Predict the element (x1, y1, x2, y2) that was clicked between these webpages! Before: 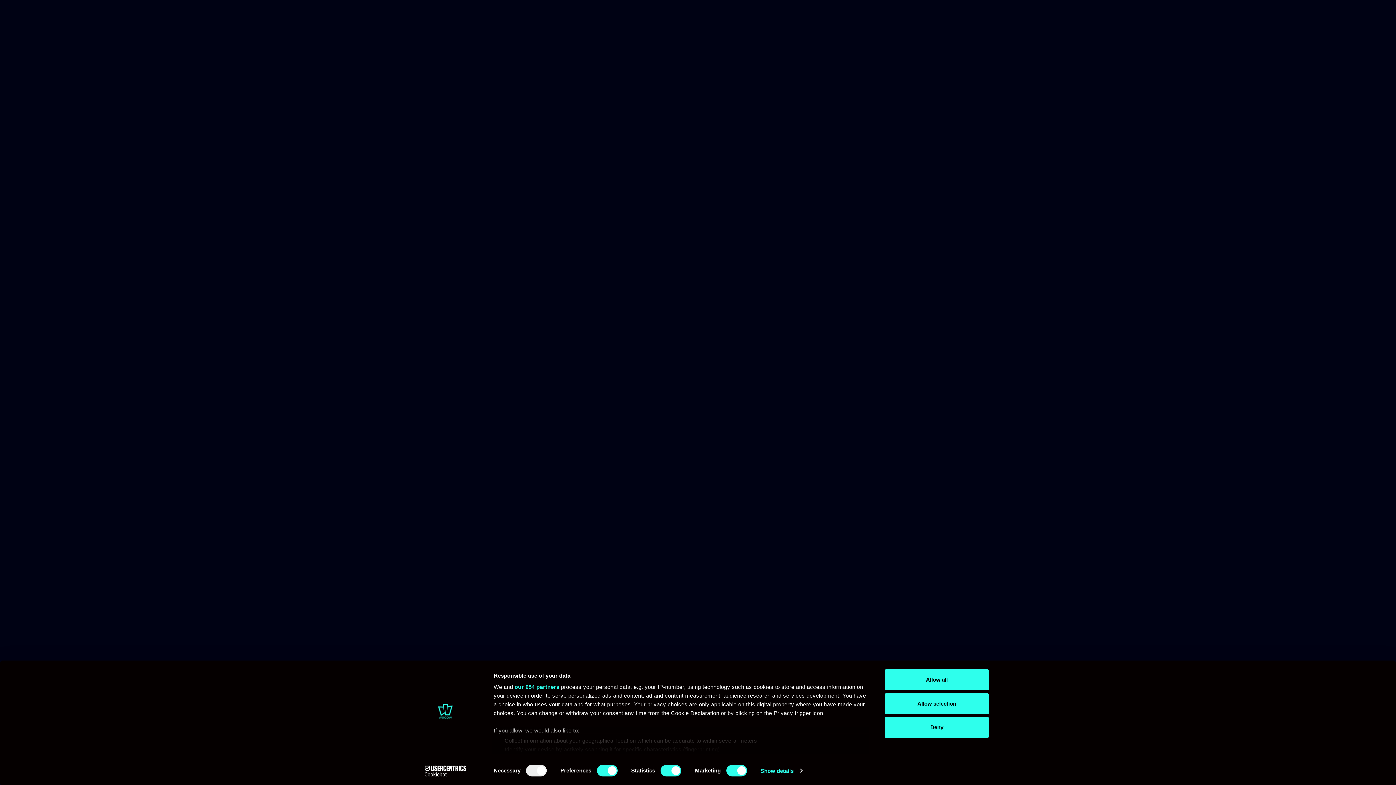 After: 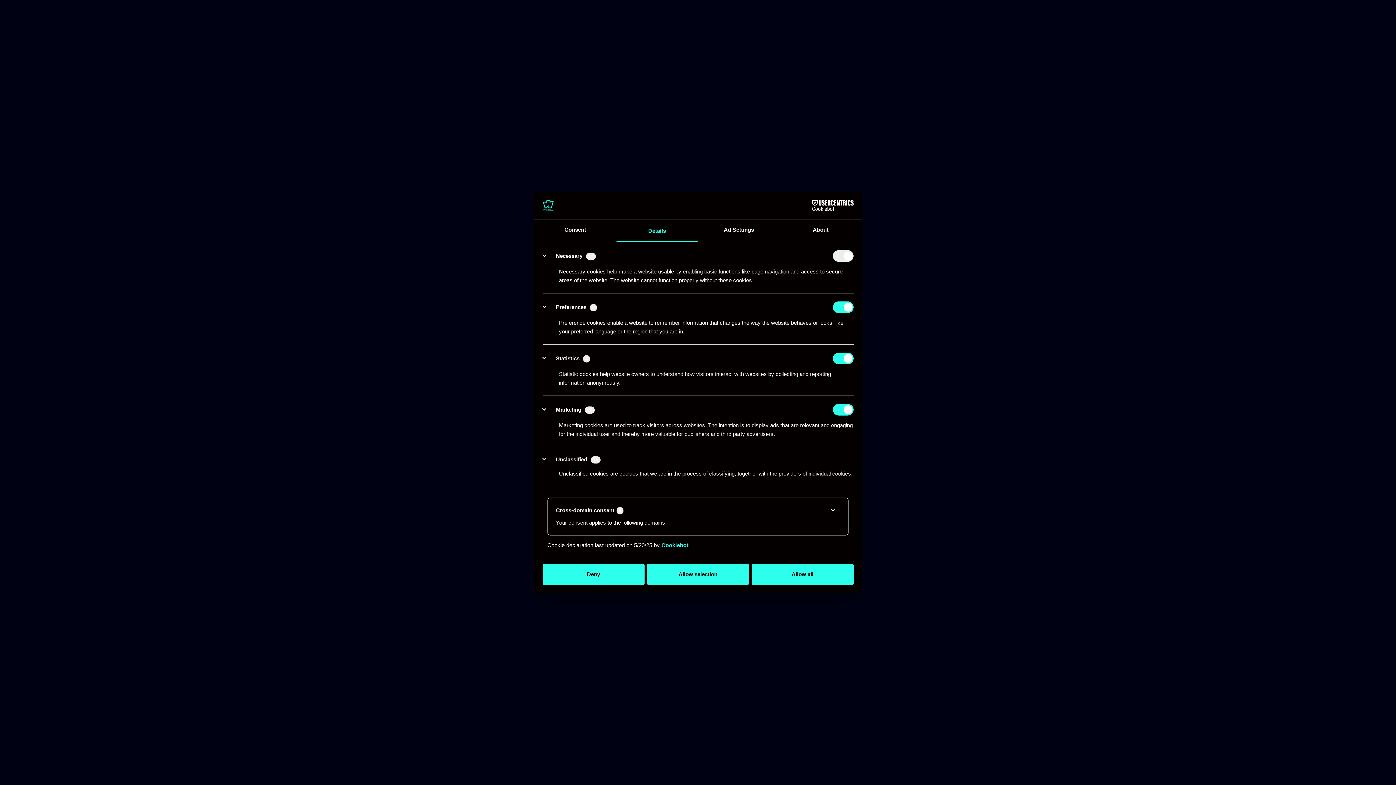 Action: bbox: (760, 765, 802, 776) label: Show details